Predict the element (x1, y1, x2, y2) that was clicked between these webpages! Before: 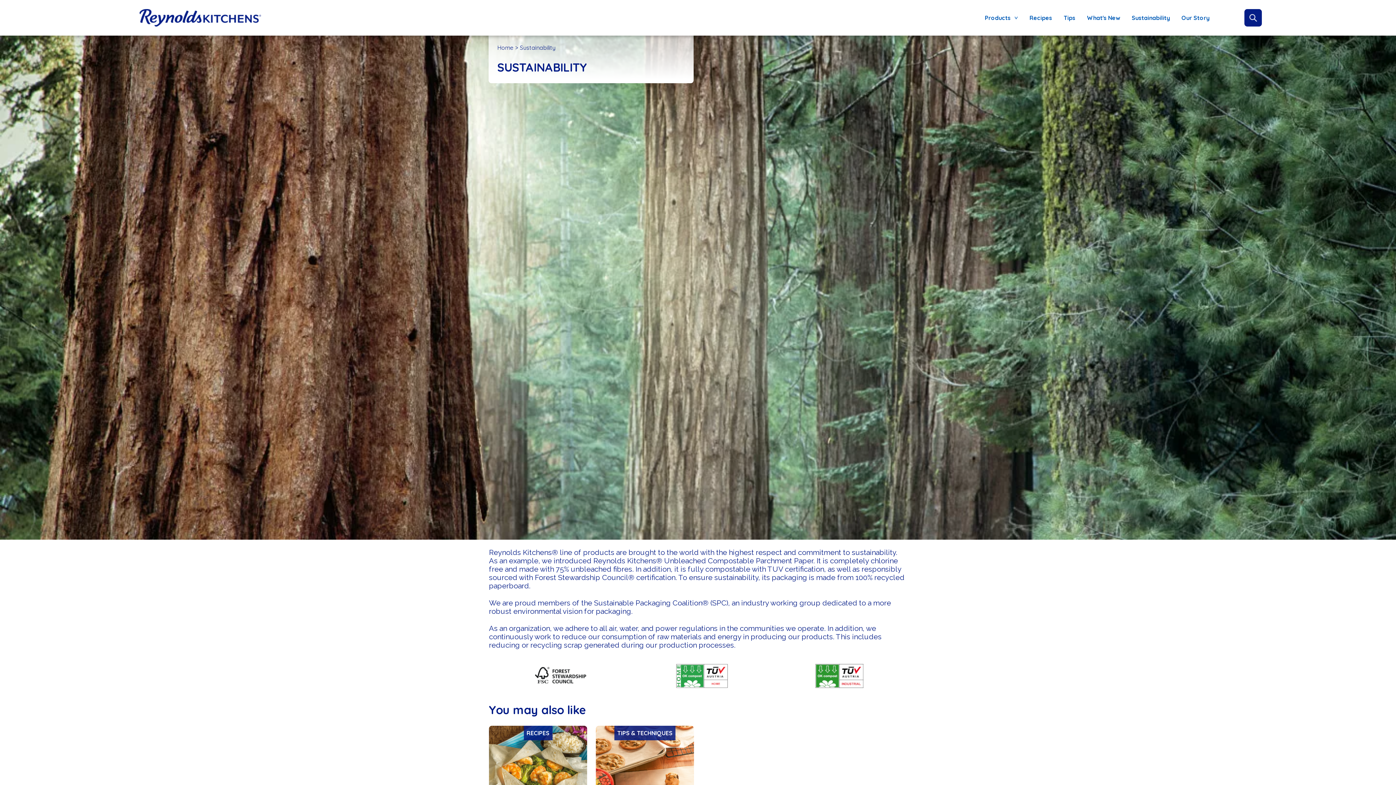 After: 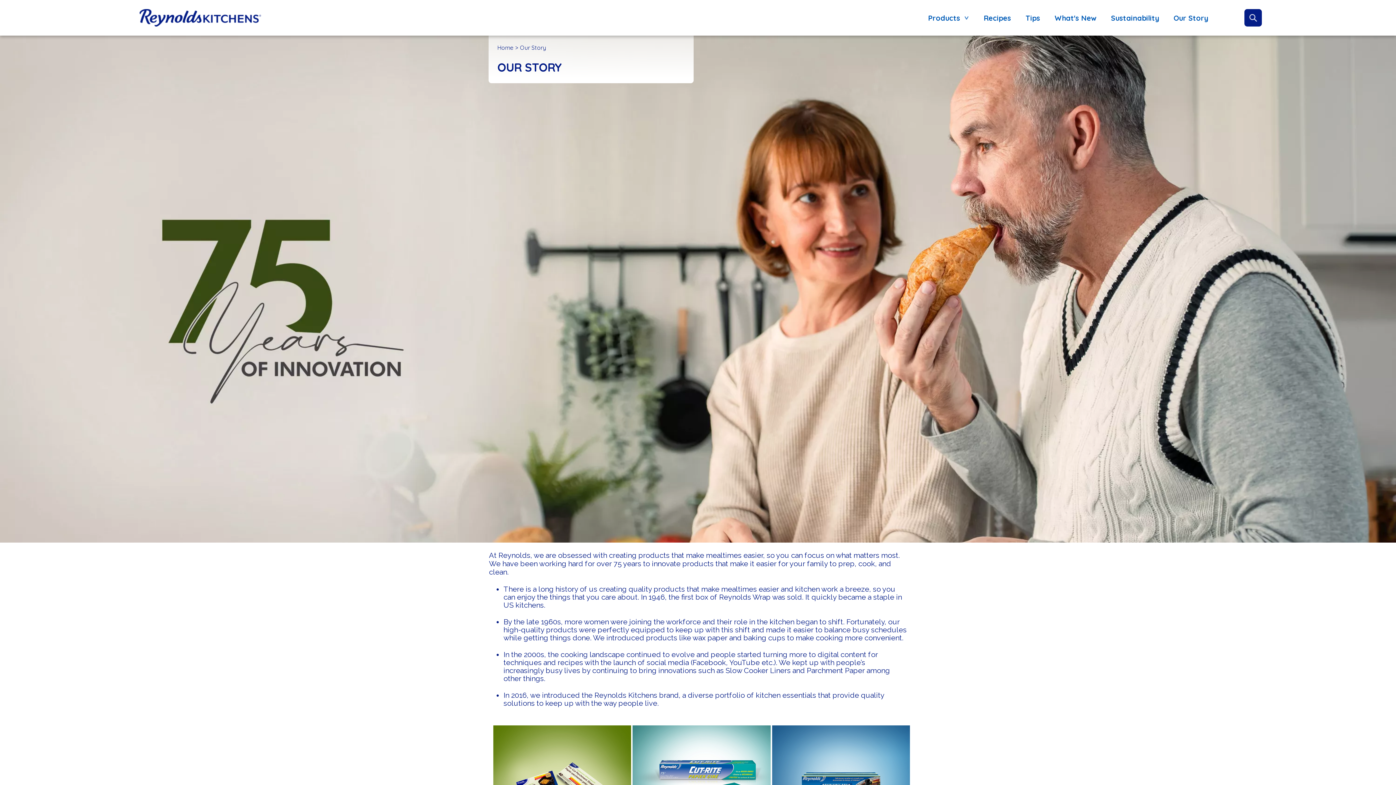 Action: label: Our Story bbox: (1176, 10, 1215, 25)